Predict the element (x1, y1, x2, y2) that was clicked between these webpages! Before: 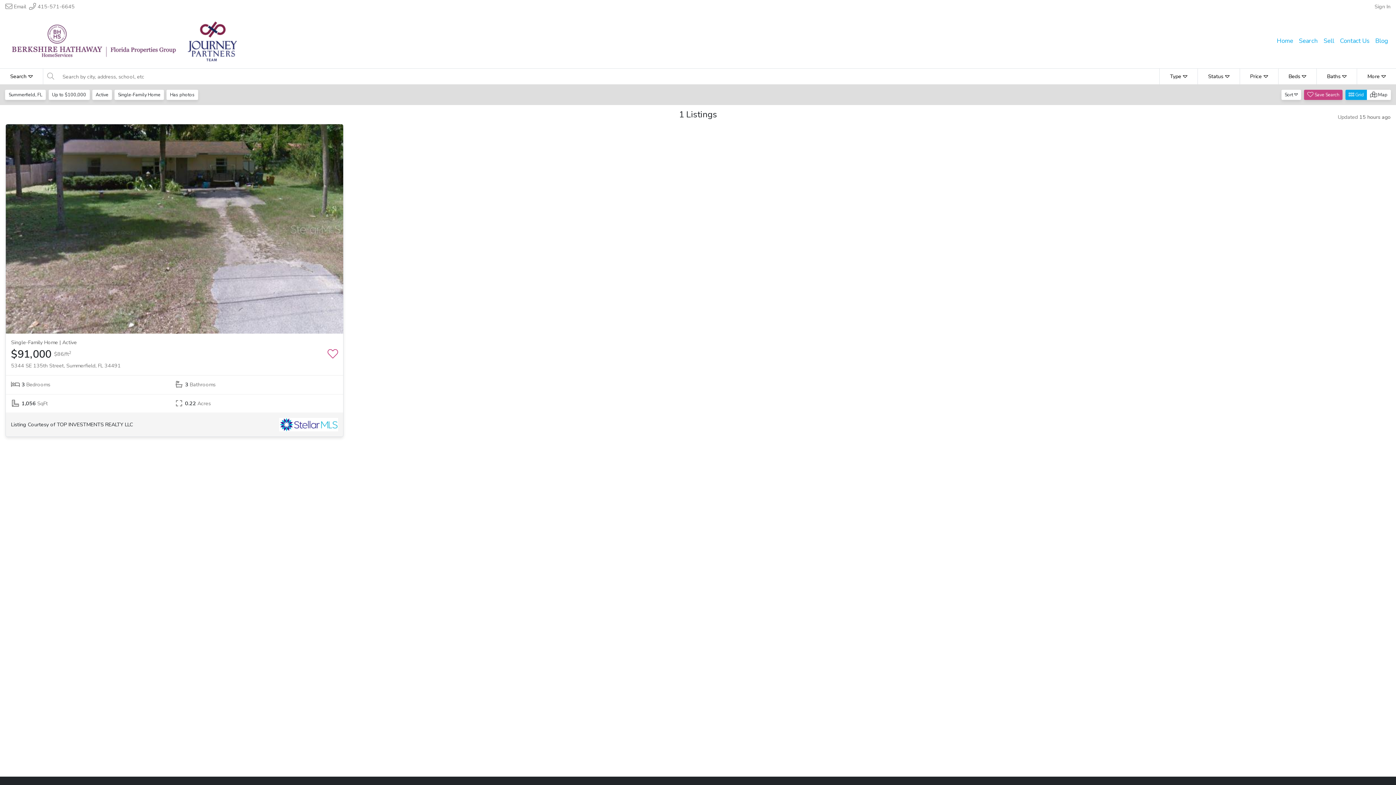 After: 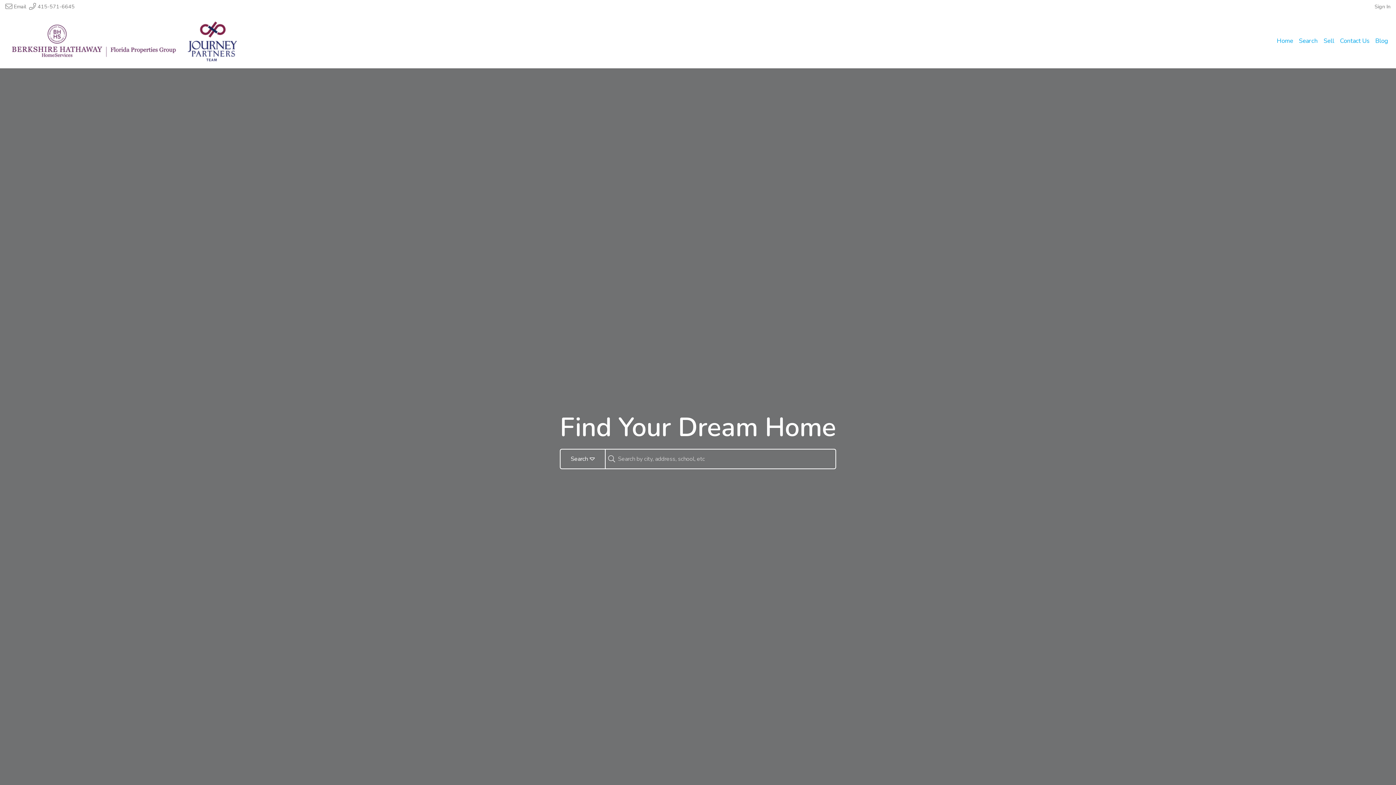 Action: label: Home bbox: (1274, 33, 1296, 48)